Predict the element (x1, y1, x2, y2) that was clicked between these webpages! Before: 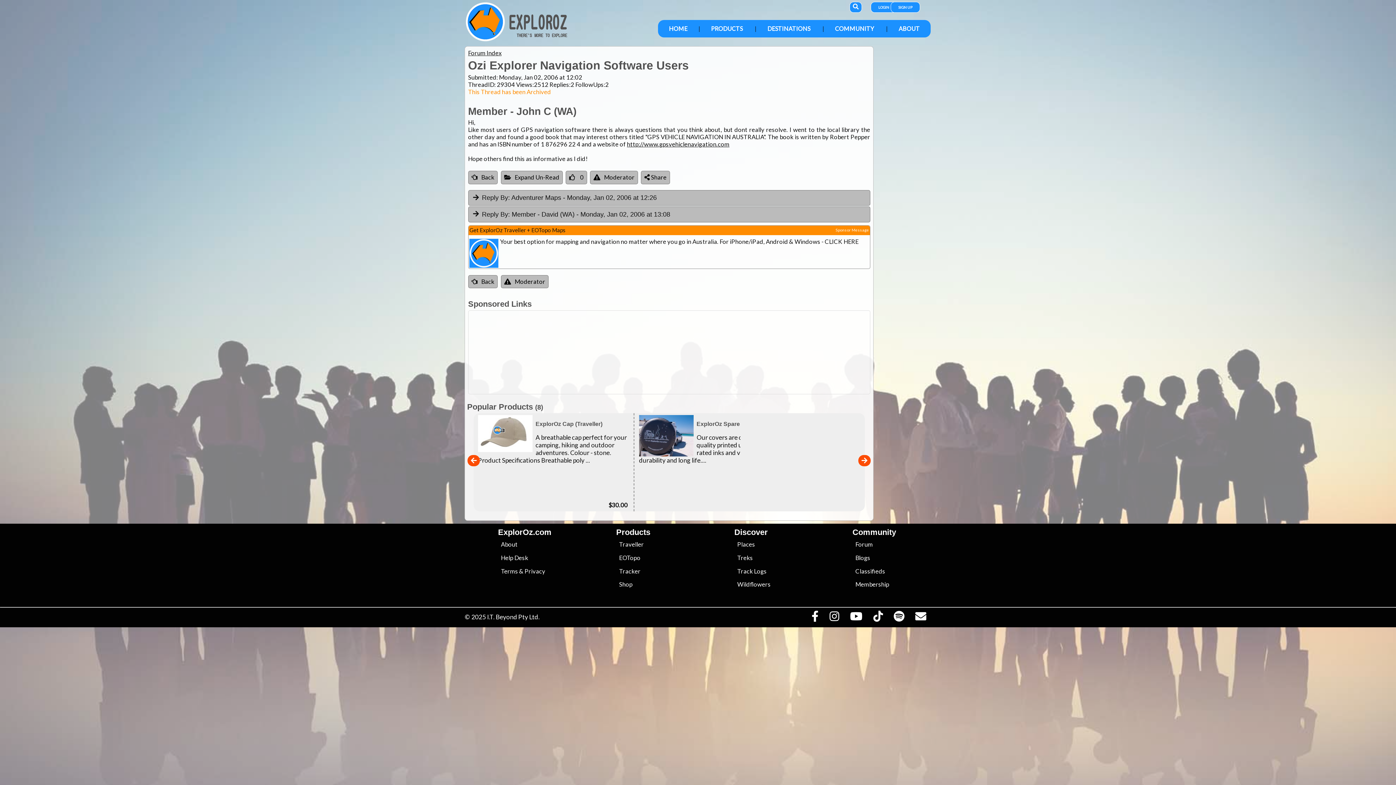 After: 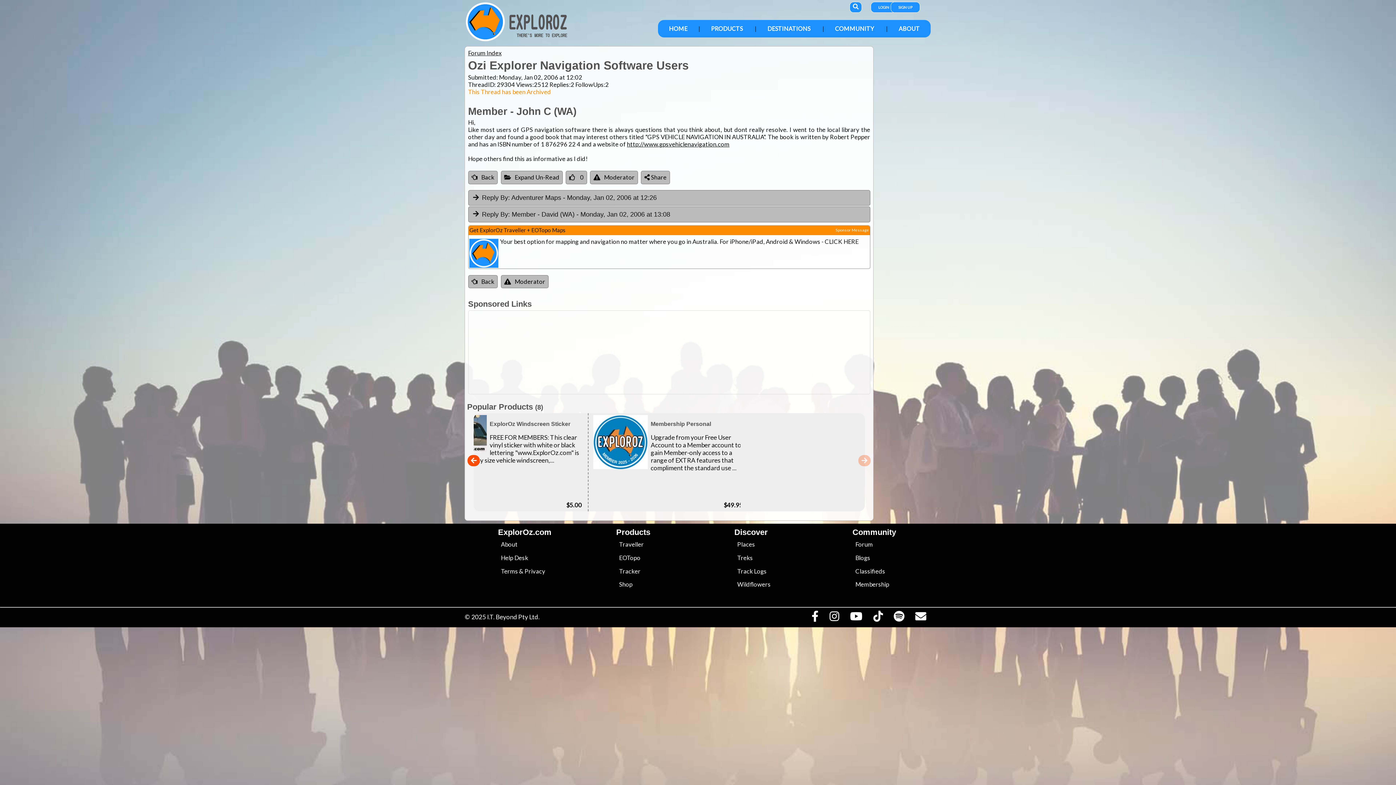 Action: label: Visit us on Facebook bbox: (809, 614, 821, 622)